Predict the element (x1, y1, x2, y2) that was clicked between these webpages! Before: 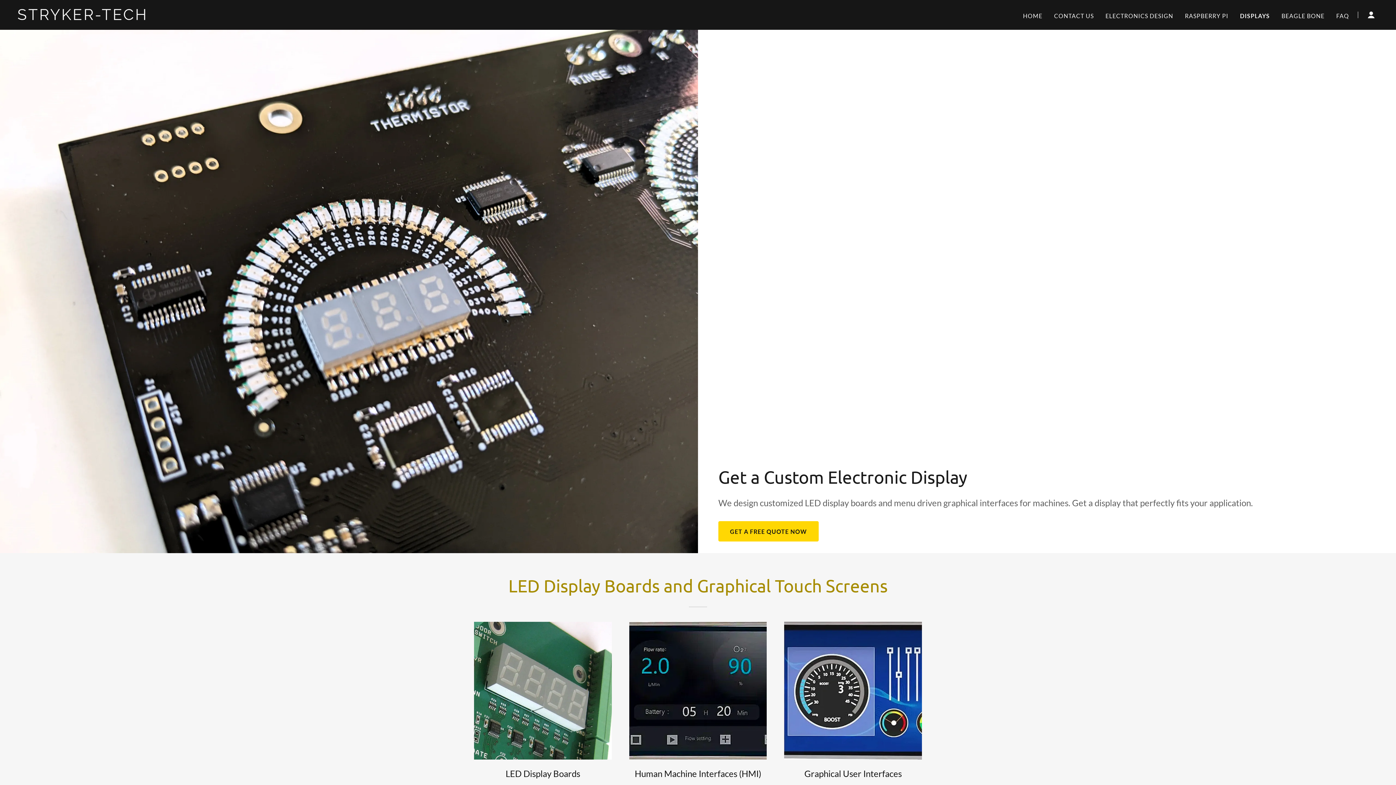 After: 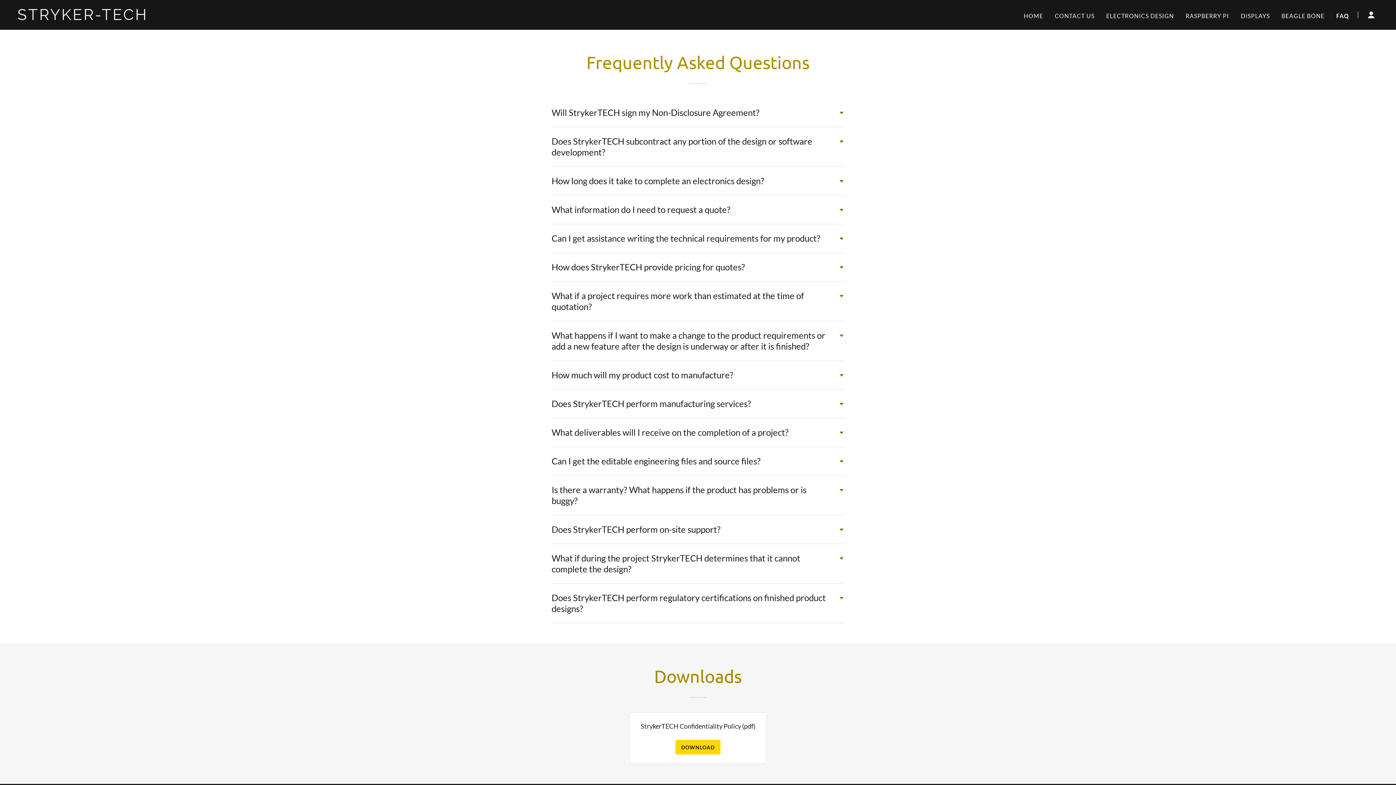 Action: label: FAQ bbox: (1334, 9, 1351, 22)